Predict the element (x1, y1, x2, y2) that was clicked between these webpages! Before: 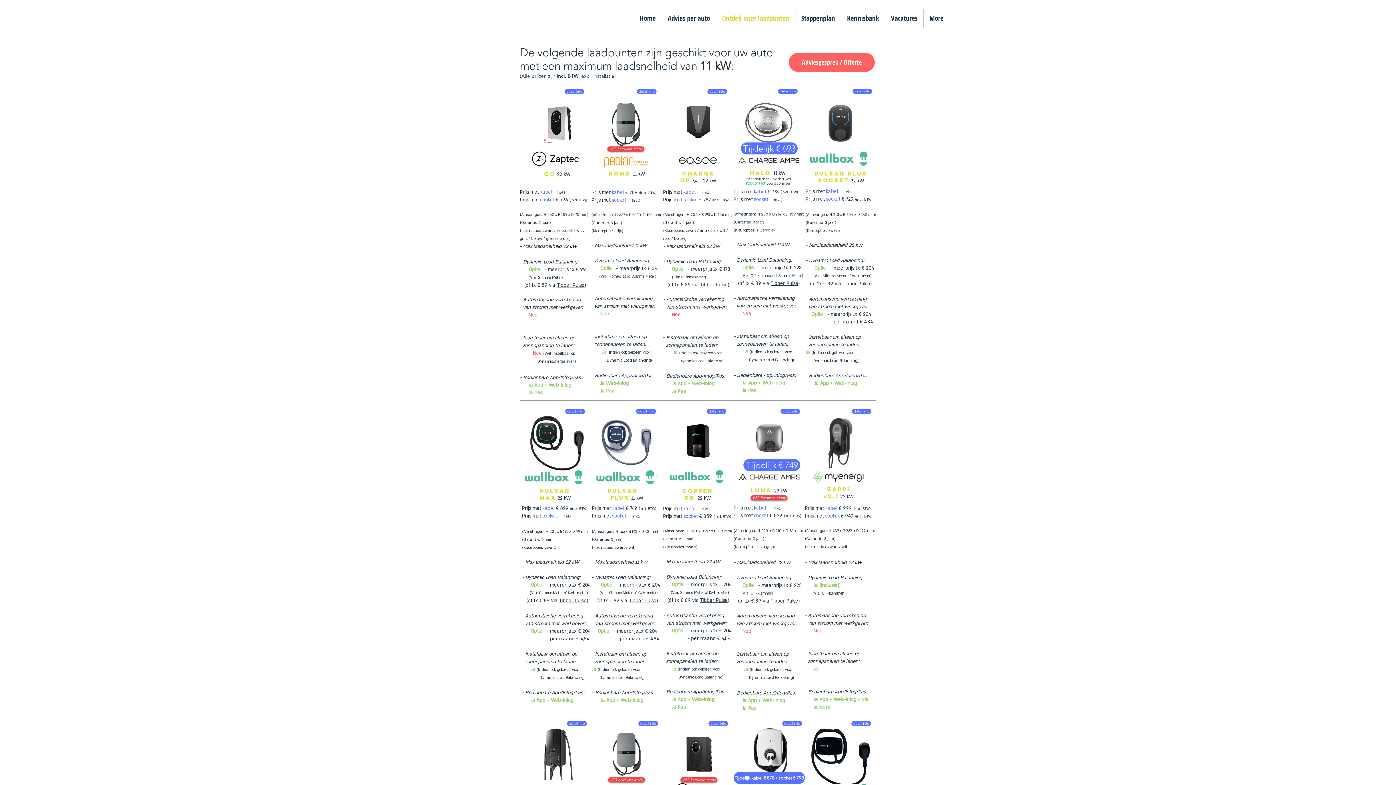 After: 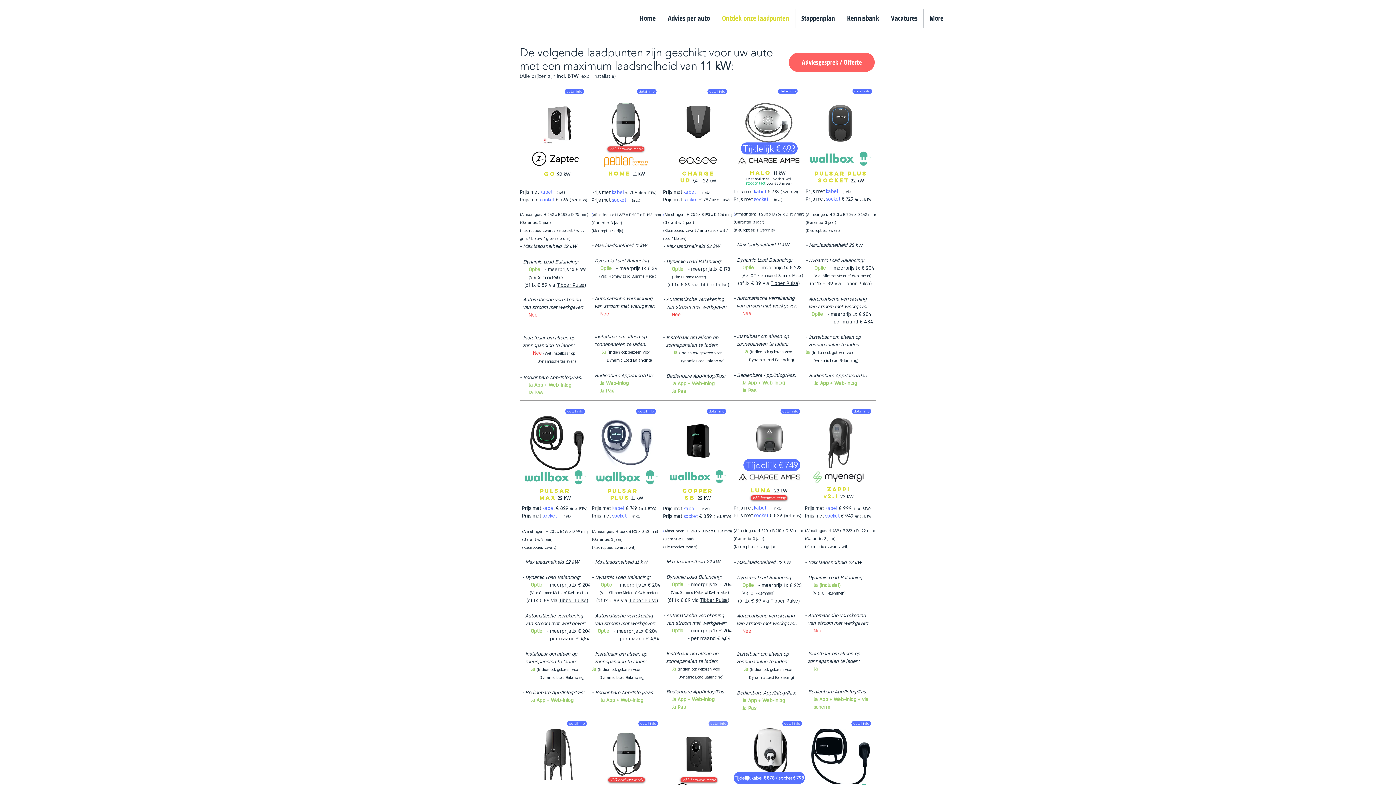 Action: bbox: (708, 721, 728, 726) label: detail info